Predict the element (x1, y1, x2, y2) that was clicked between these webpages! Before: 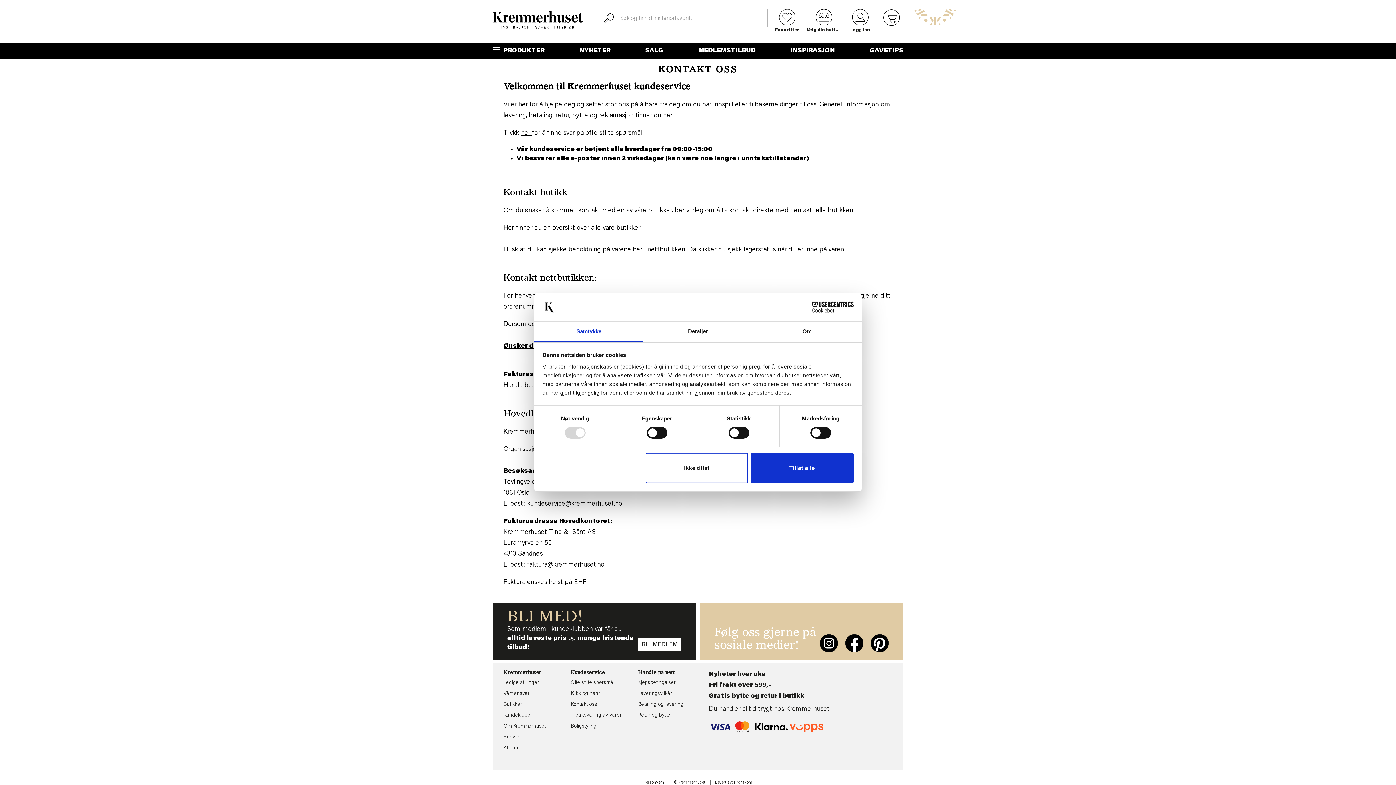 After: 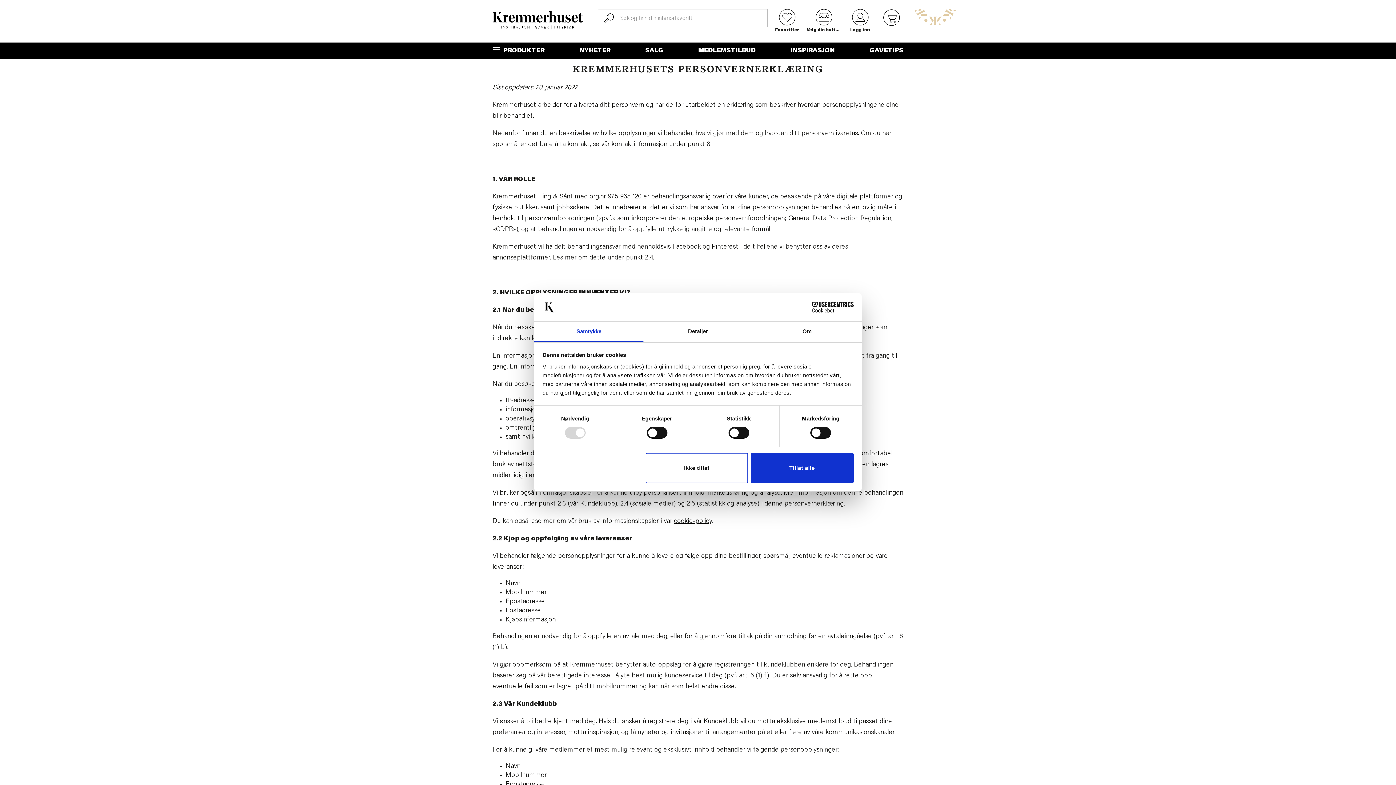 Action: label: Personvern bbox: (643, 780, 664, 785)